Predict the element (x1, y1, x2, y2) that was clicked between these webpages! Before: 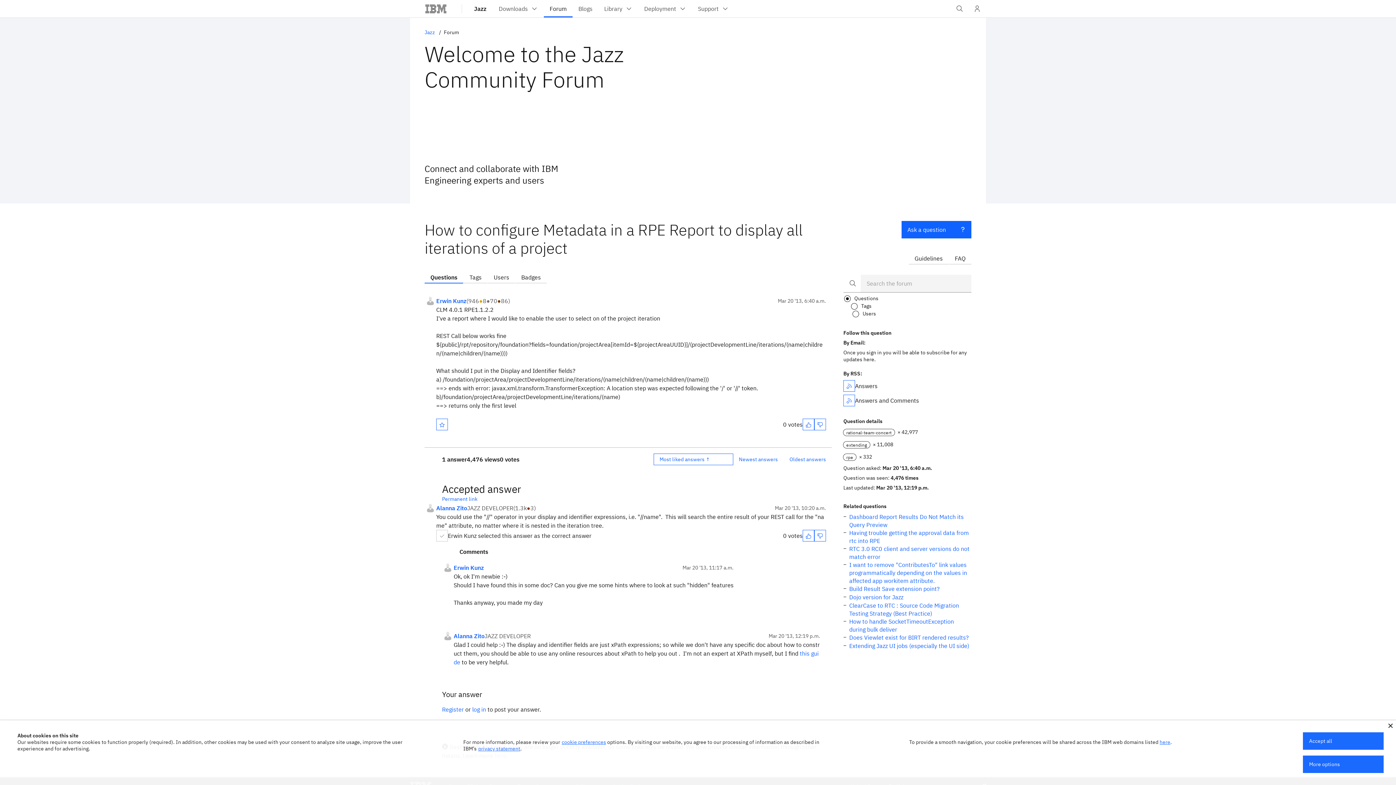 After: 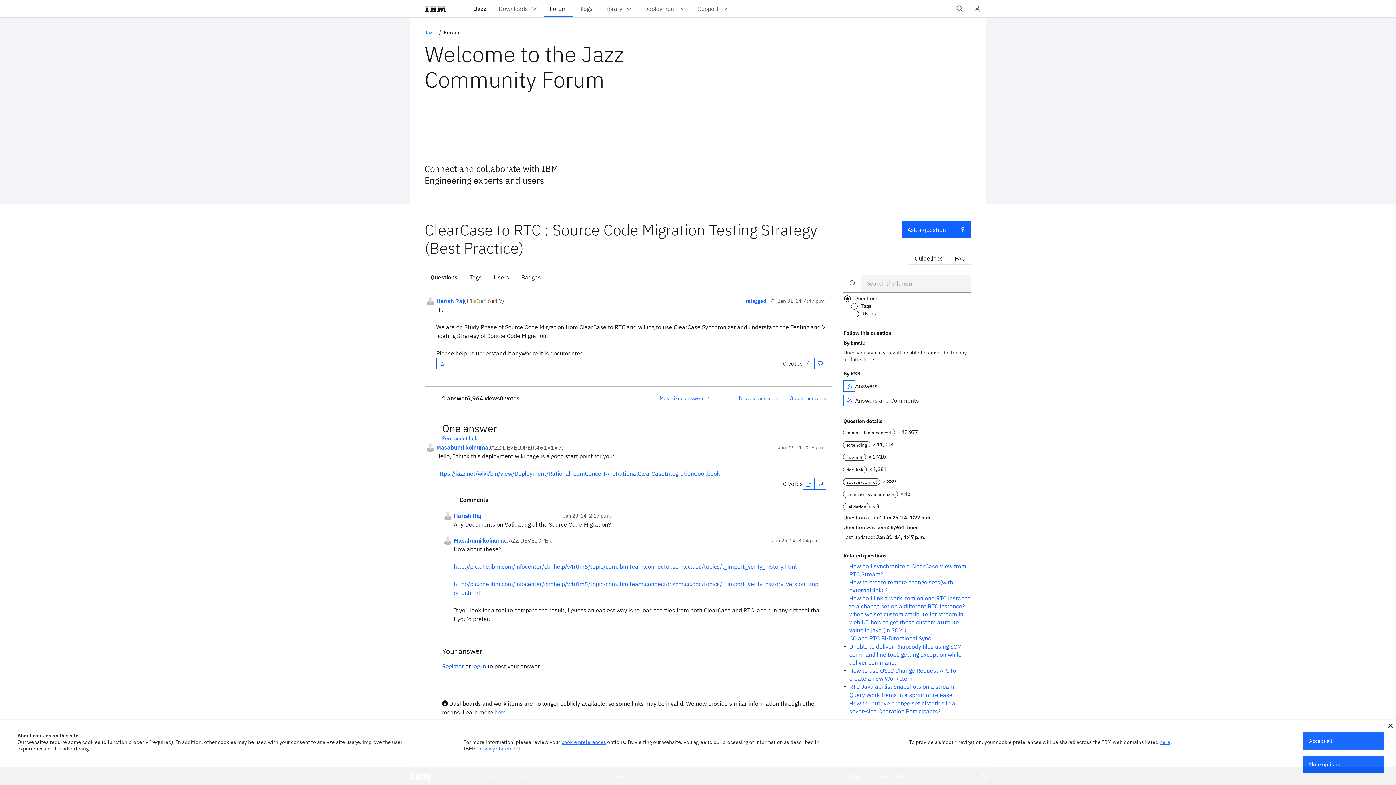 Action: bbox: (849, 601, 971, 617) label: ClearCase to RTC : Source Code Migration Testing Strategy (Best Practice)